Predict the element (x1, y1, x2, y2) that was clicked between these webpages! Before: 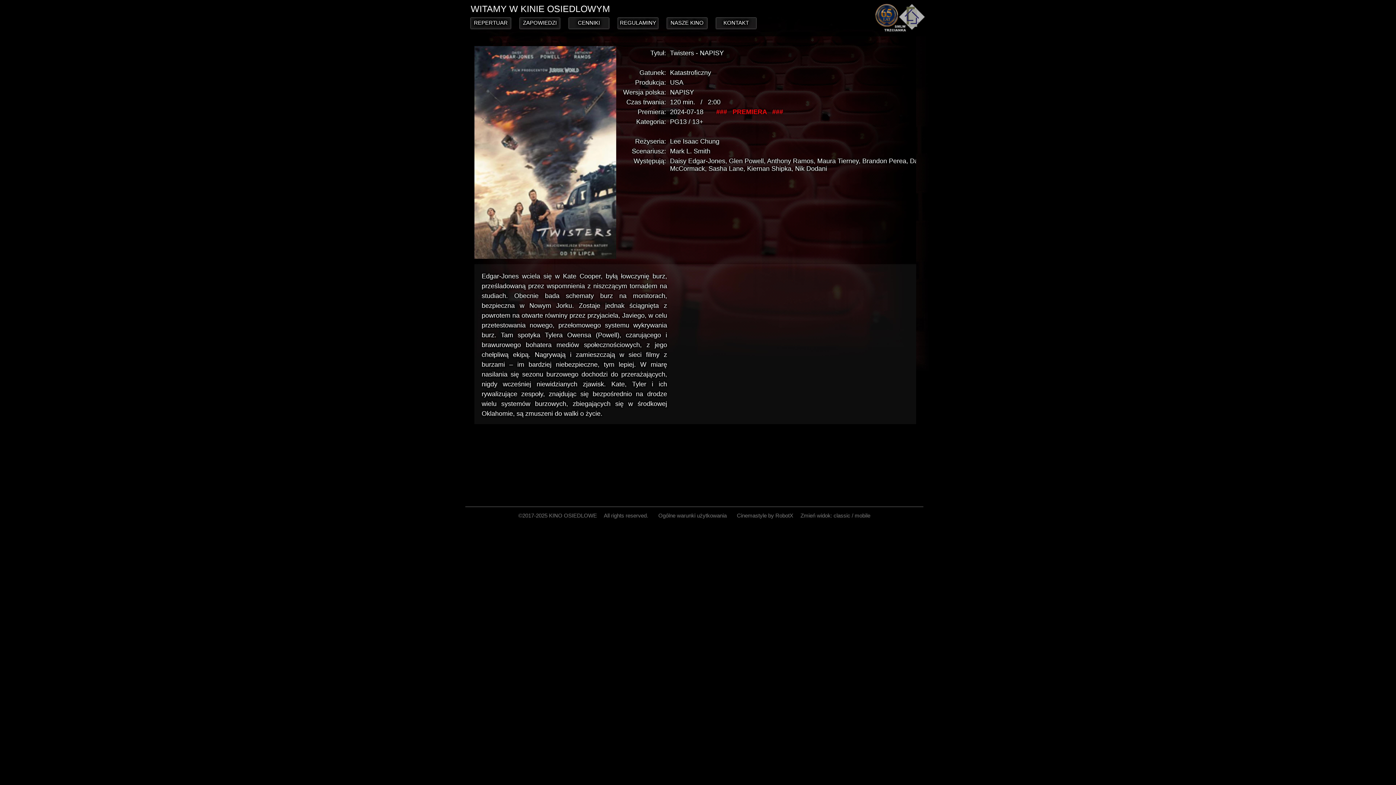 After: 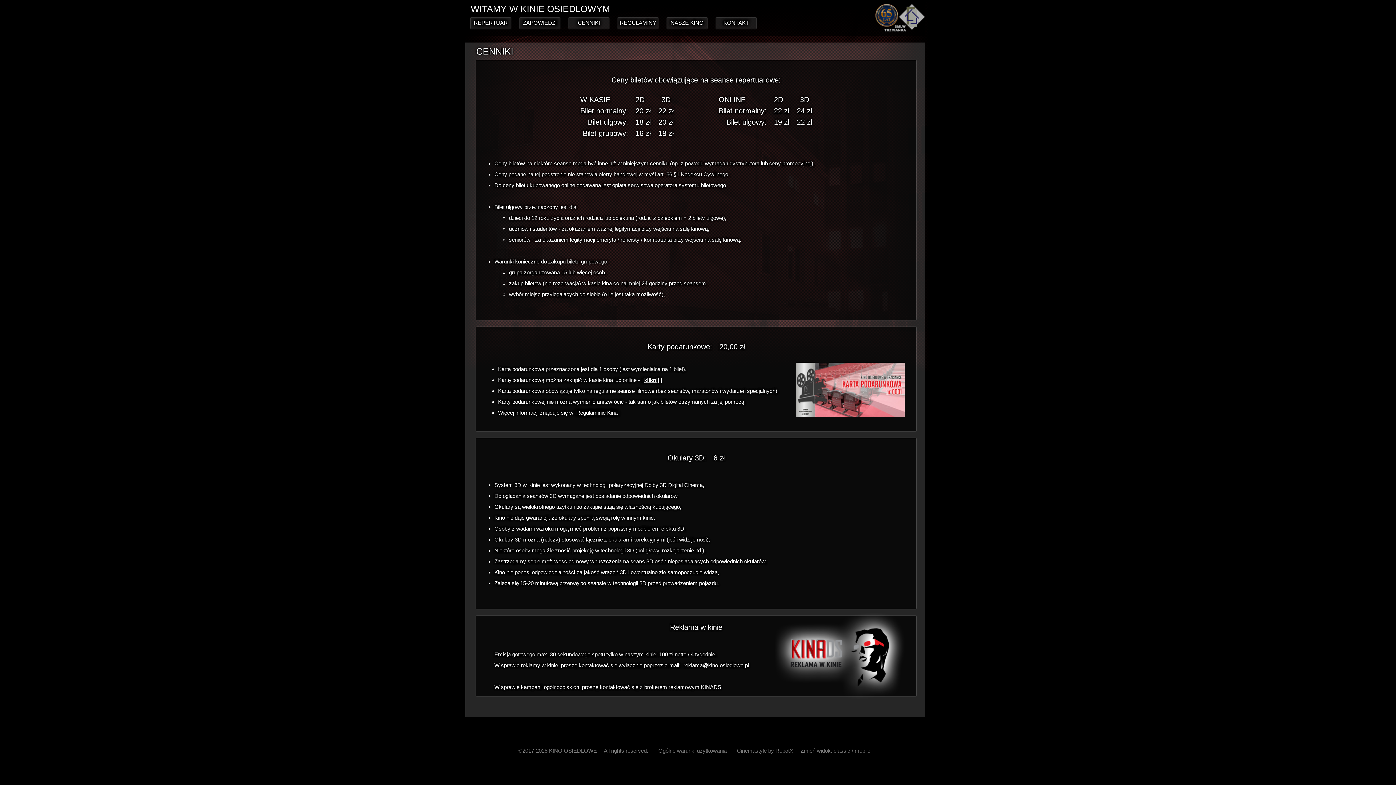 Action: label: CENNIKI bbox: (578, 19, 600, 25)